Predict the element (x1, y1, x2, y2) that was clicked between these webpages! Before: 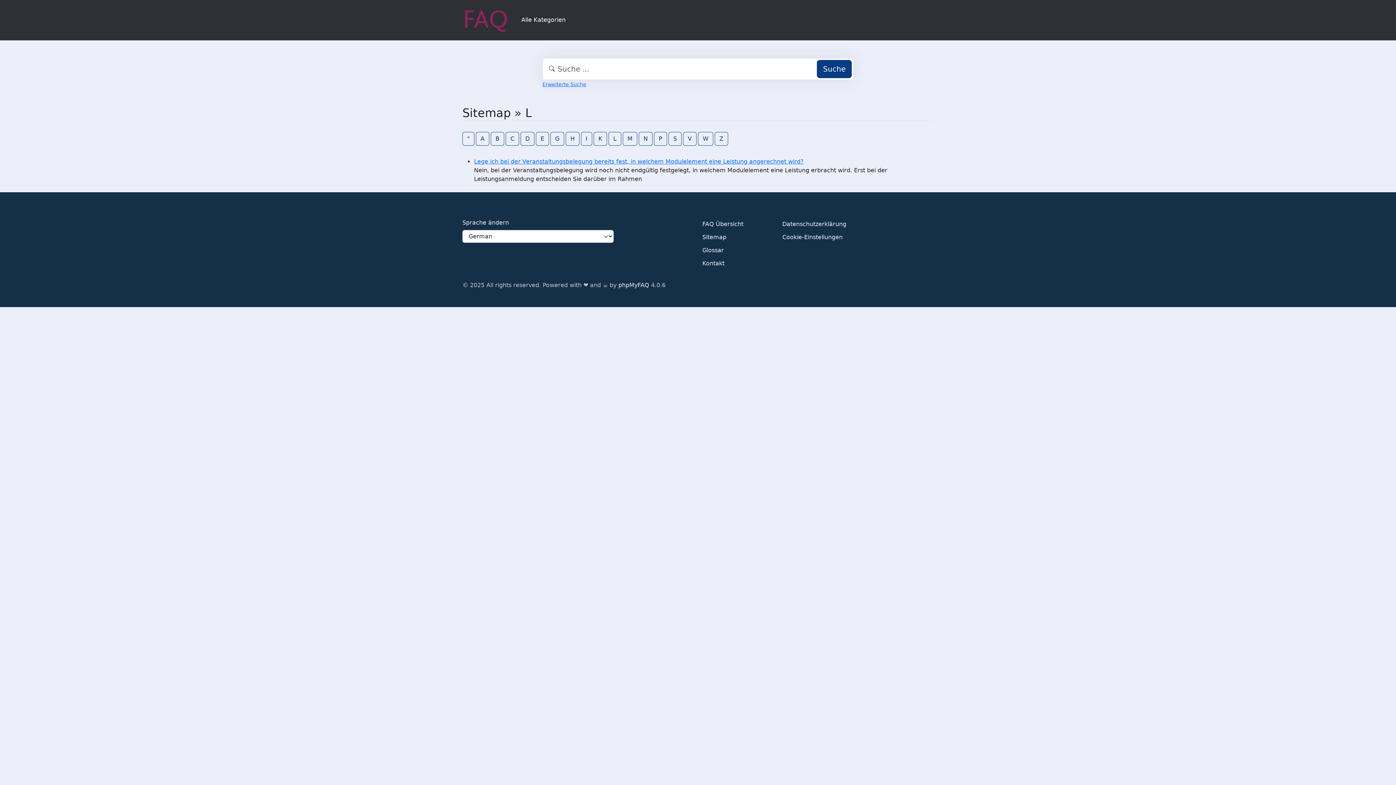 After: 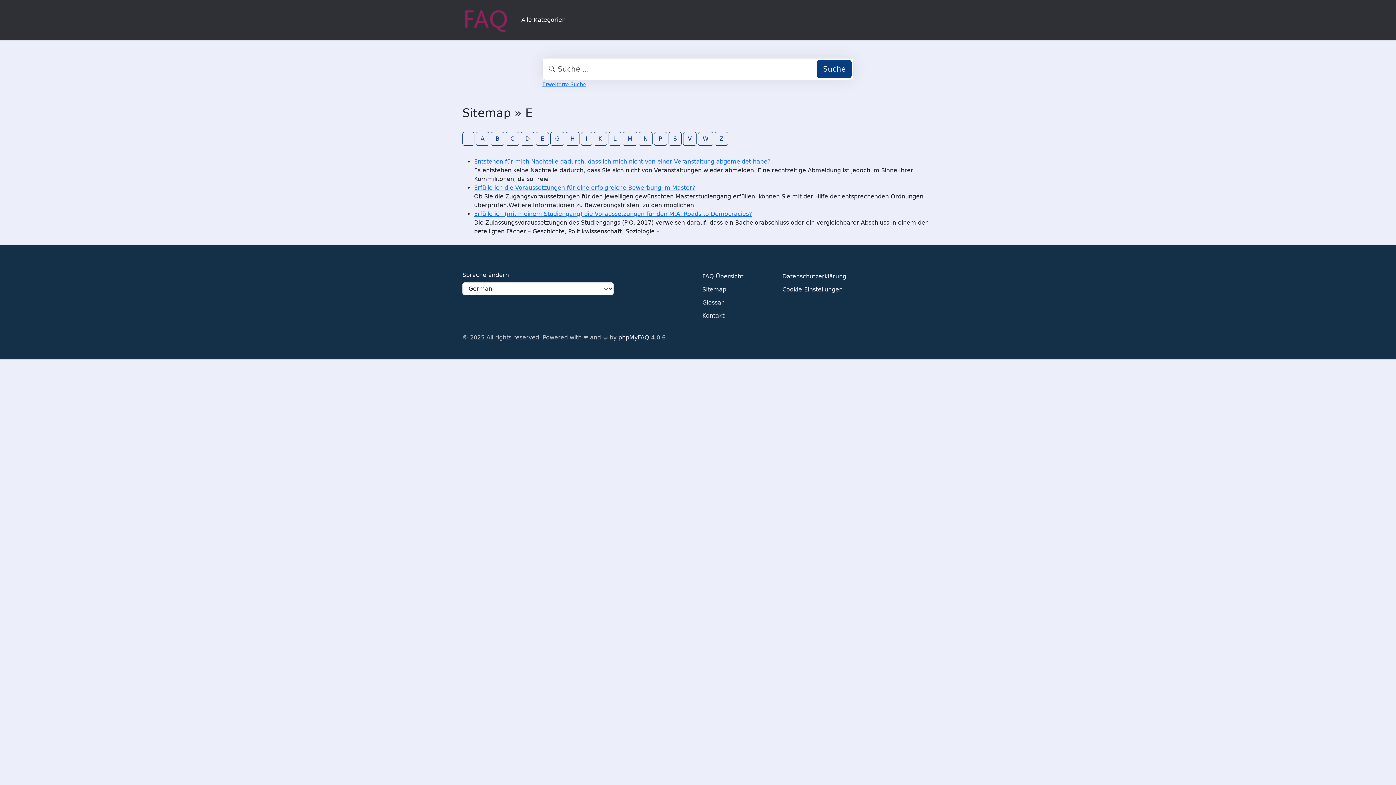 Action: bbox: (536, 131, 549, 145) label: E